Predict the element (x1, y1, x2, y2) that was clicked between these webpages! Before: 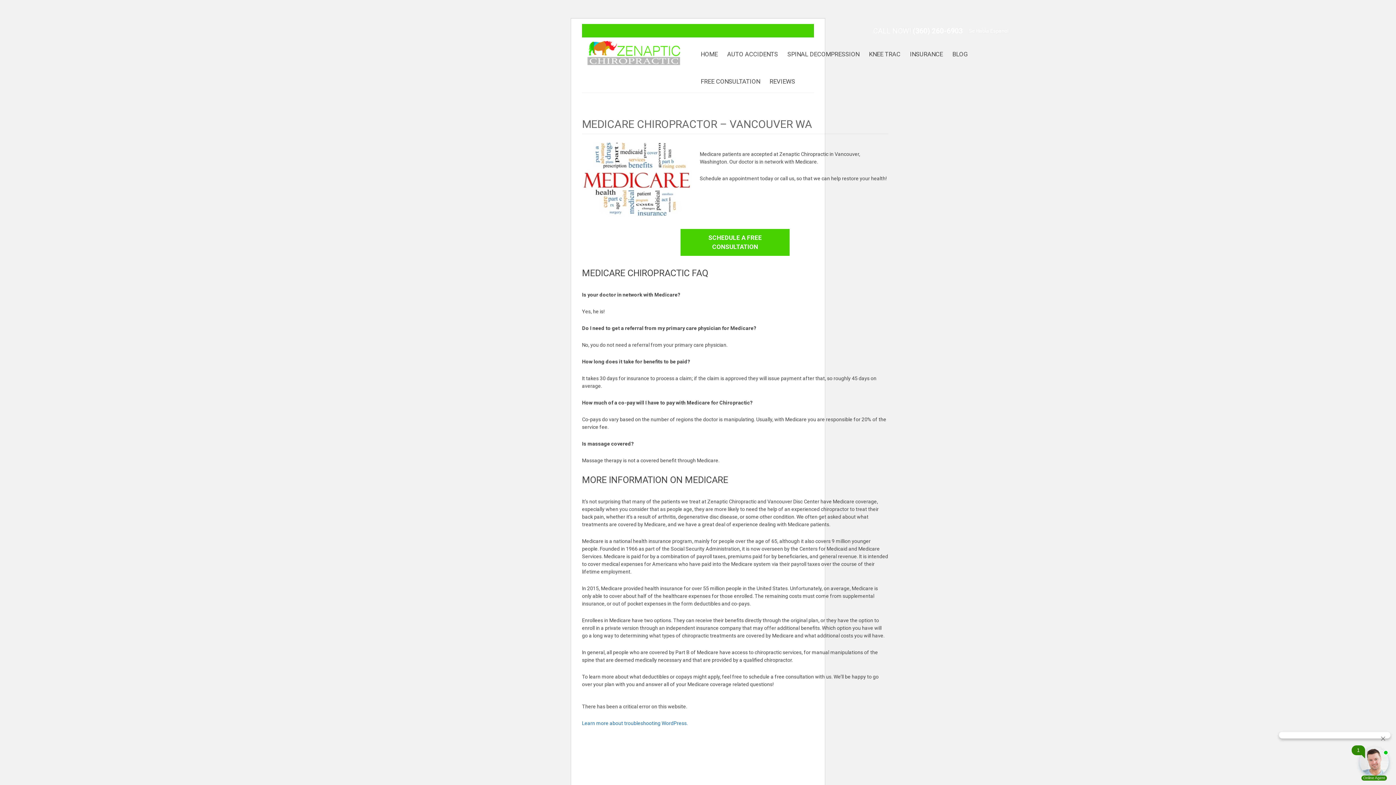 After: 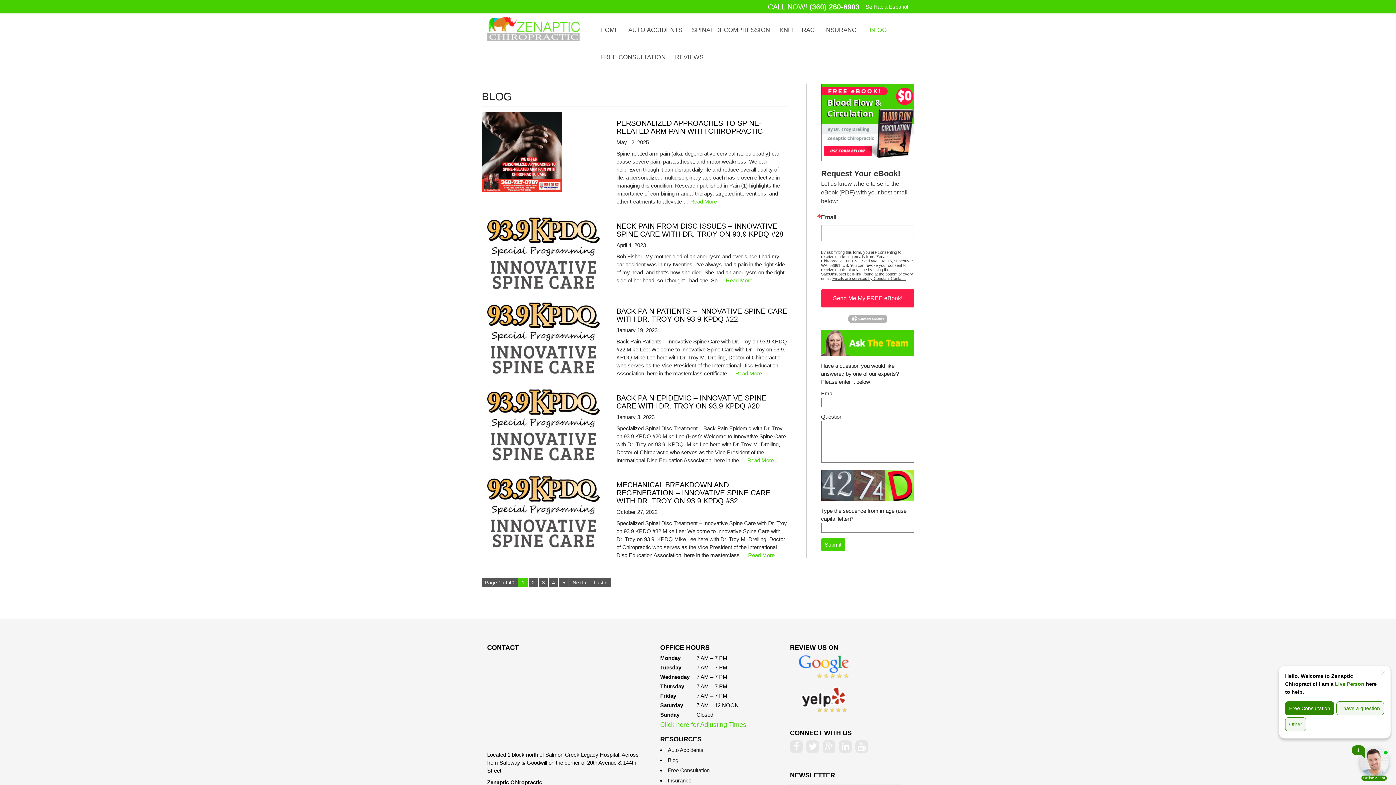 Action: bbox: (947, 37, 972, 65) label: BLOG